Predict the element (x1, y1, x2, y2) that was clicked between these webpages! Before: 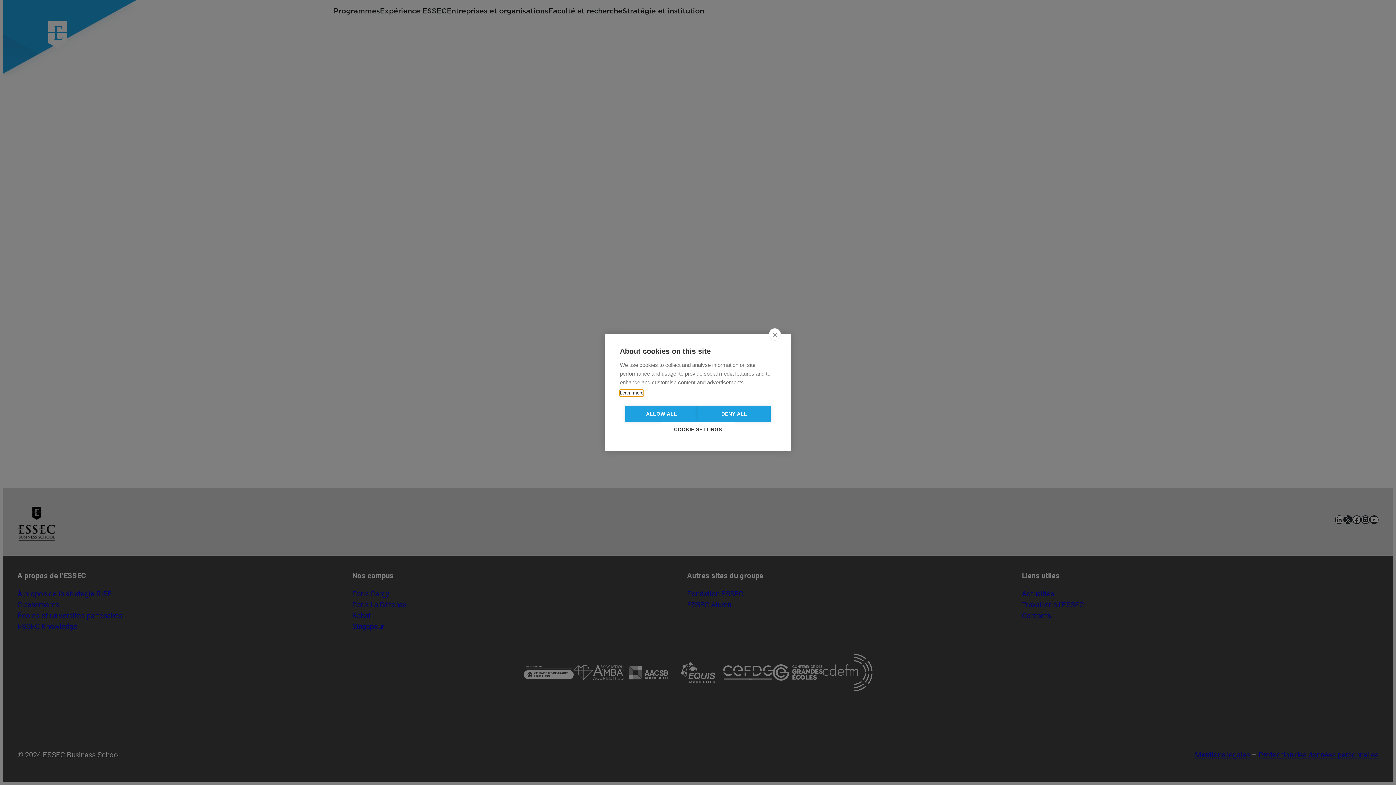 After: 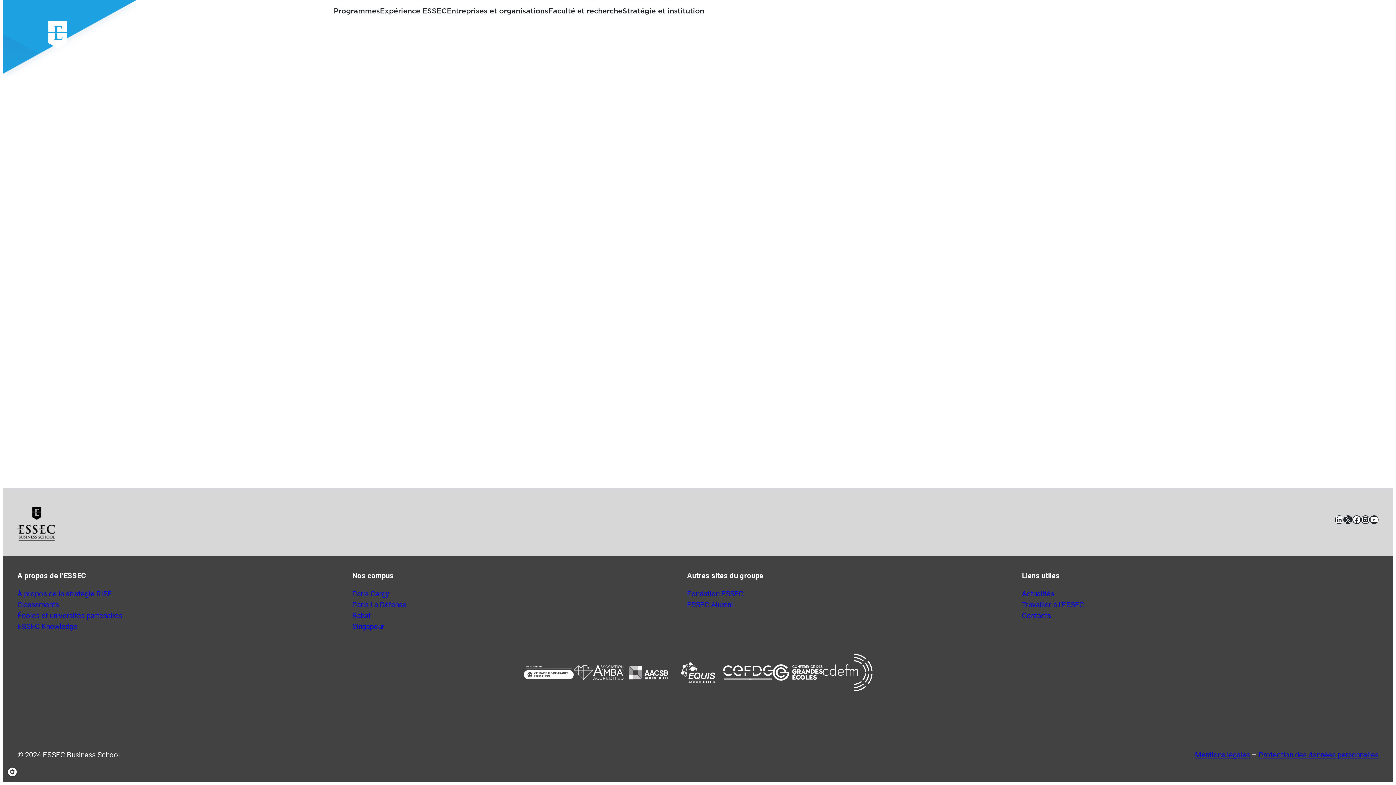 Action: label: DENY ALL bbox: (698, 416, 760, 421)